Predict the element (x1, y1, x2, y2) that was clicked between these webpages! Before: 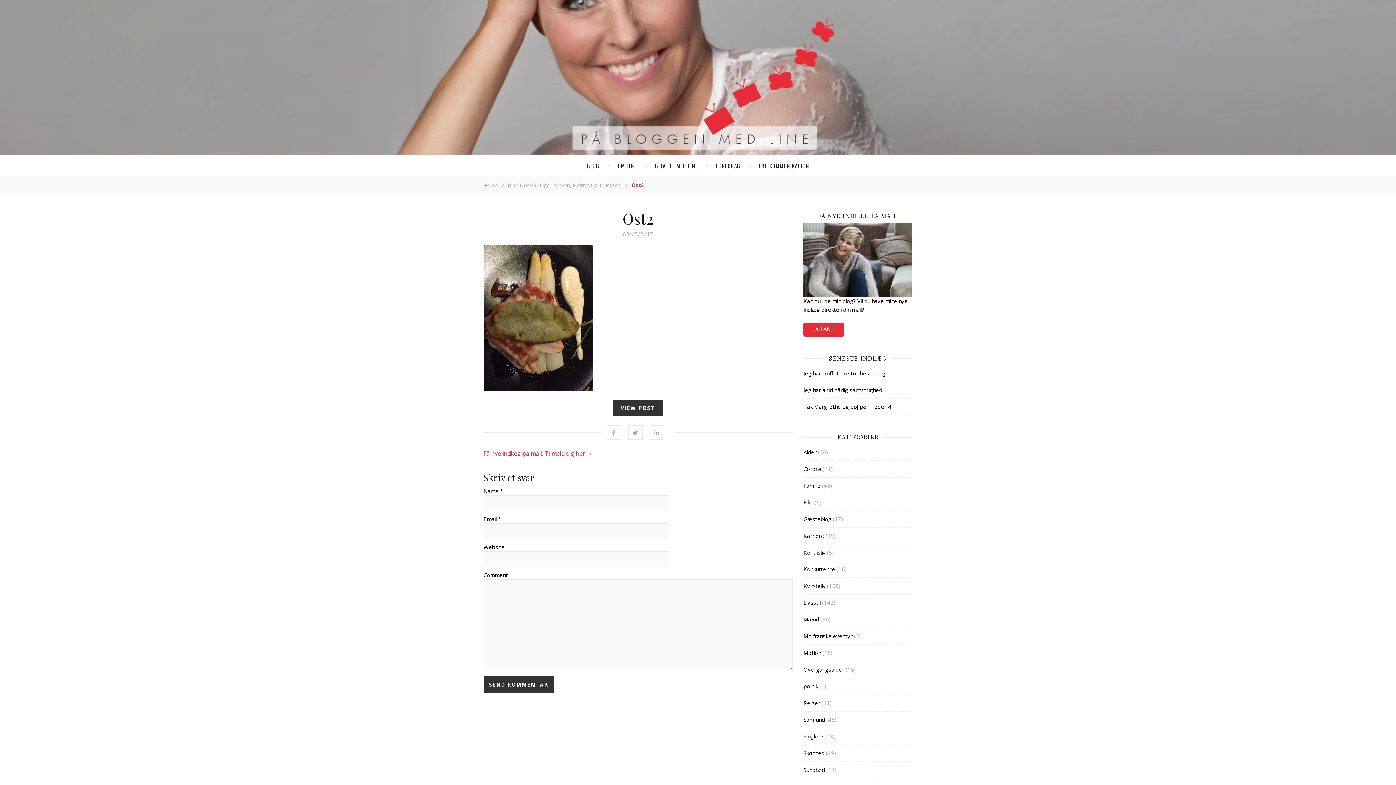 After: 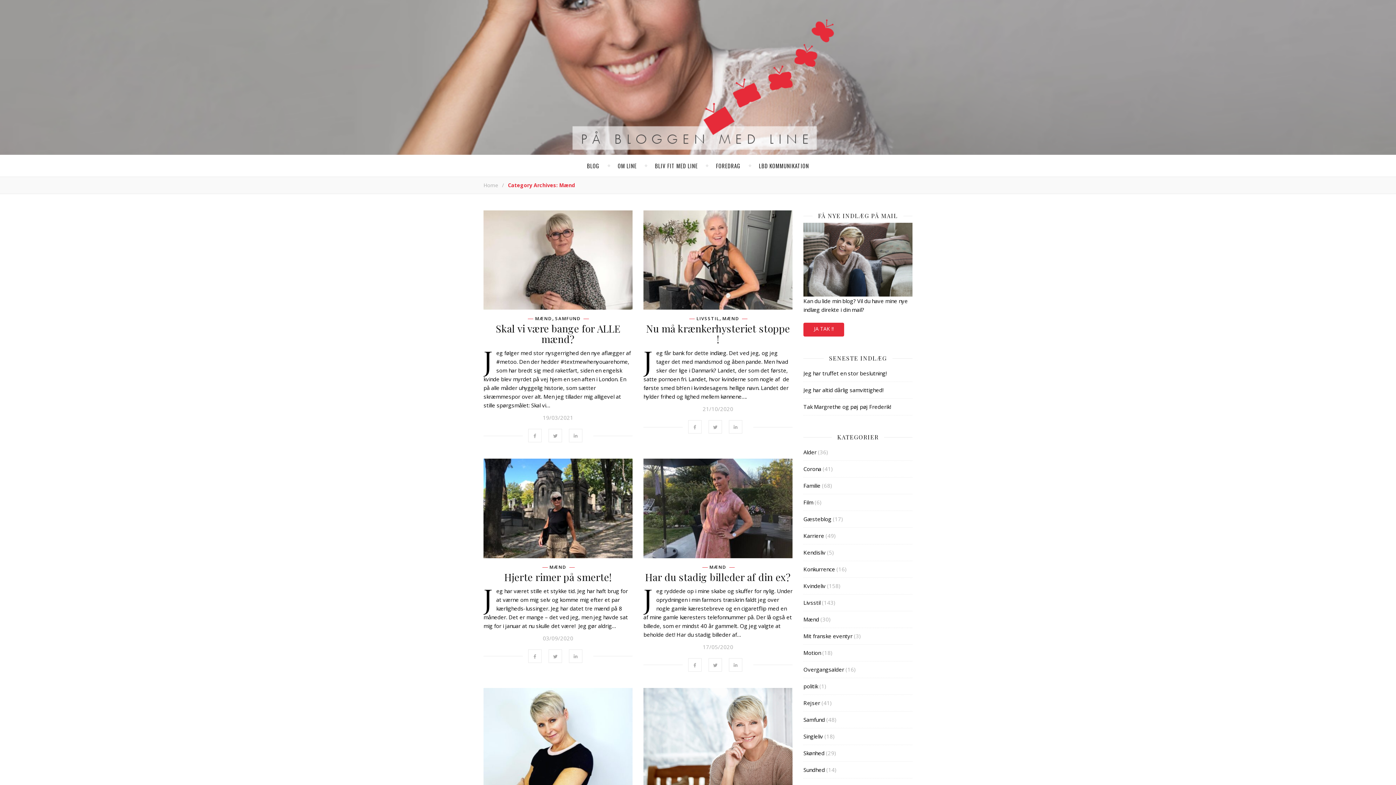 Action: label: Mænd bbox: (803, 616, 819, 623)